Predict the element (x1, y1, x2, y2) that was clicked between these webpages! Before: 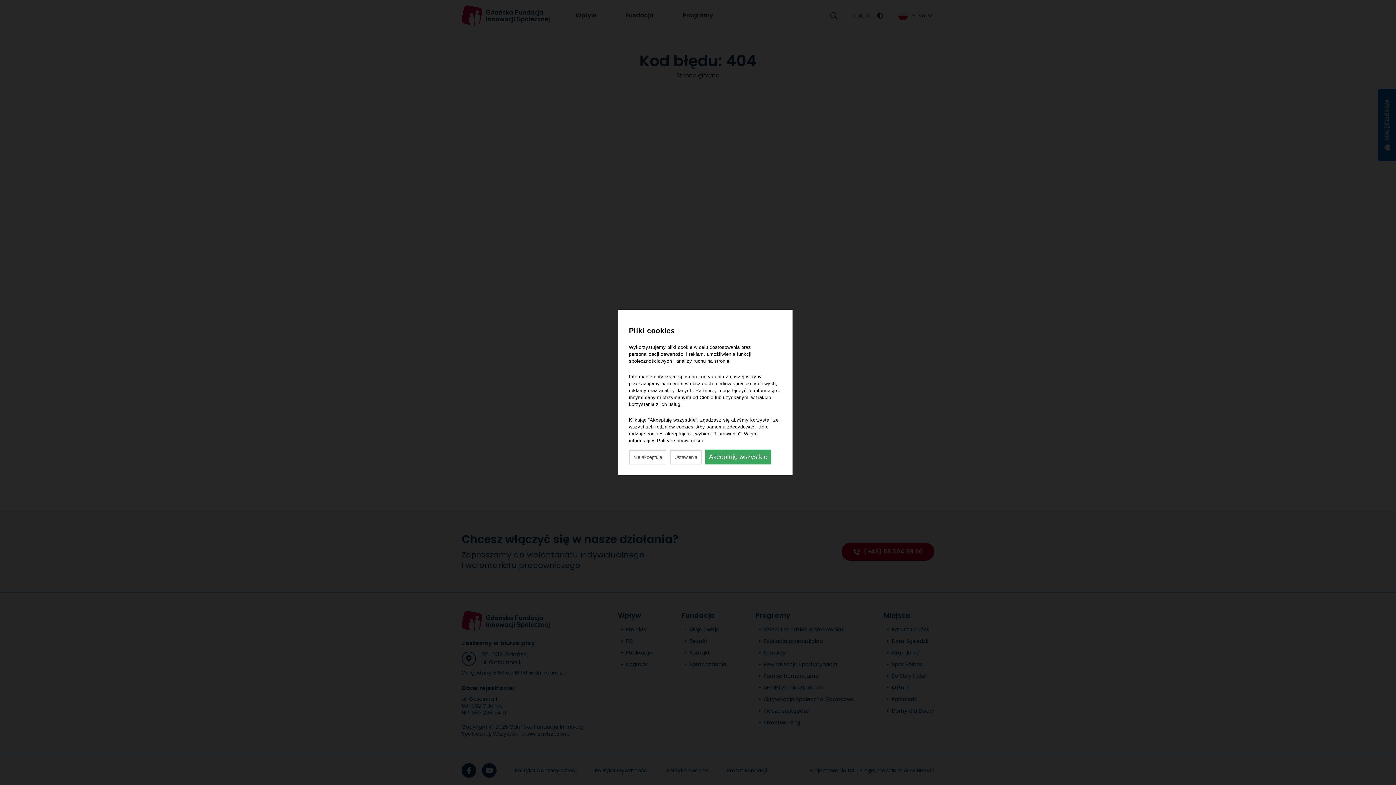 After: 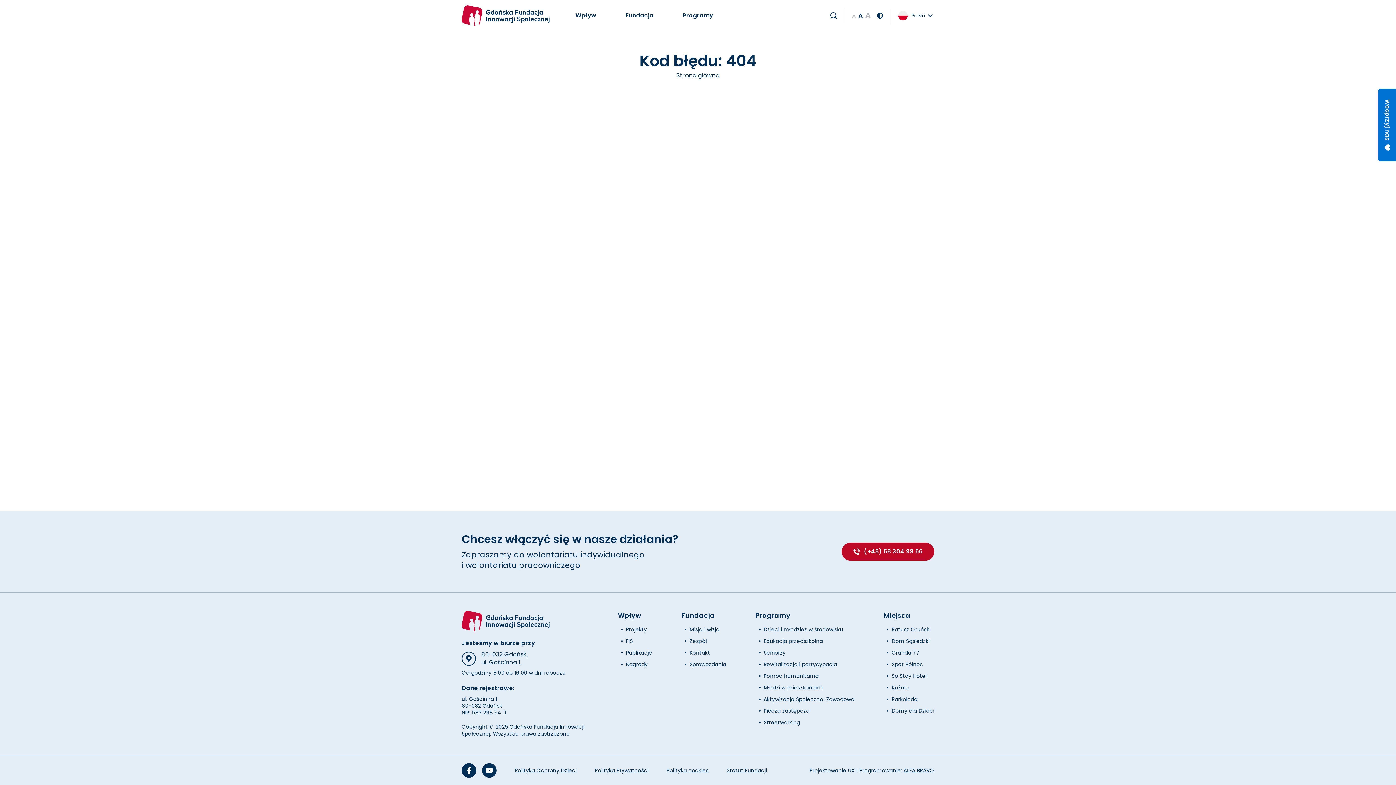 Action: bbox: (705, 449, 771, 464) label: Akceptuję wszystkie